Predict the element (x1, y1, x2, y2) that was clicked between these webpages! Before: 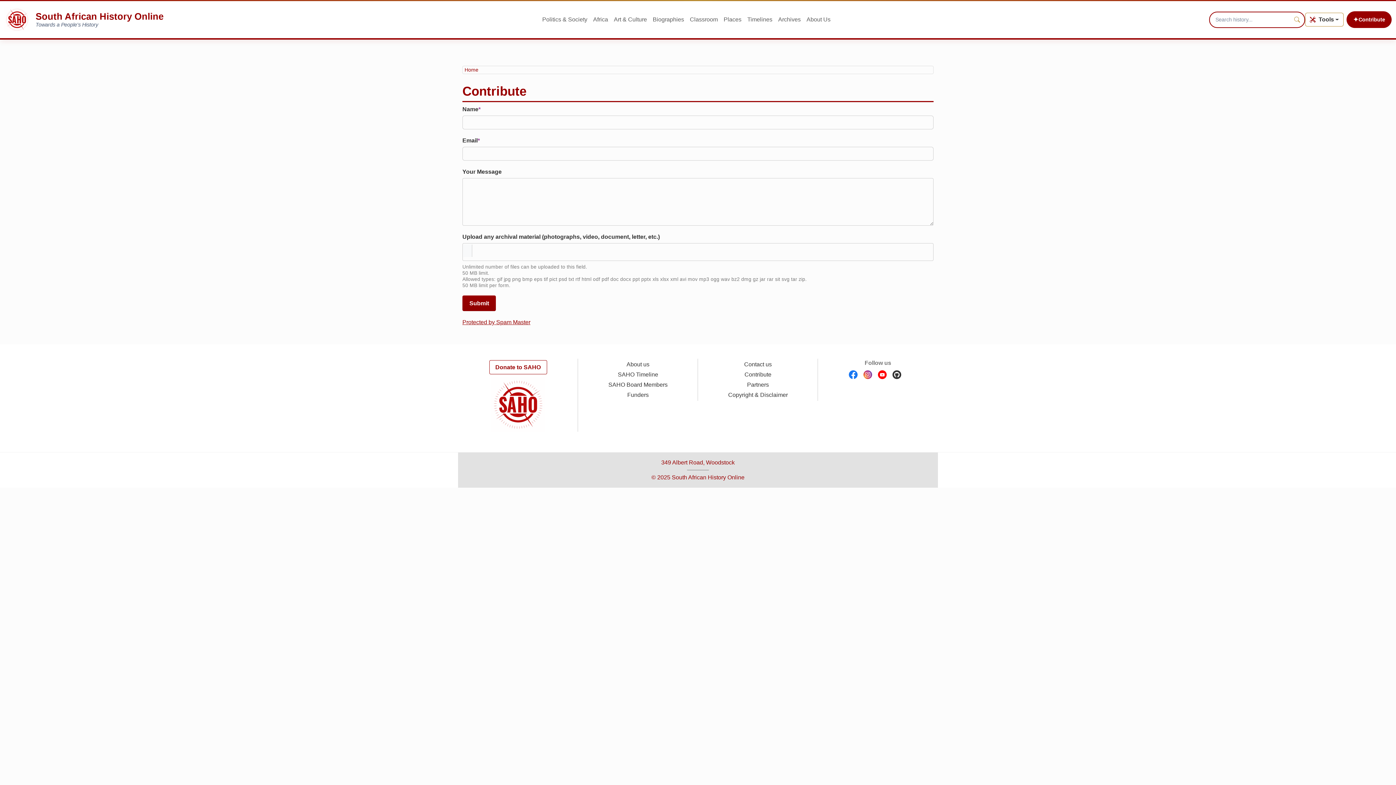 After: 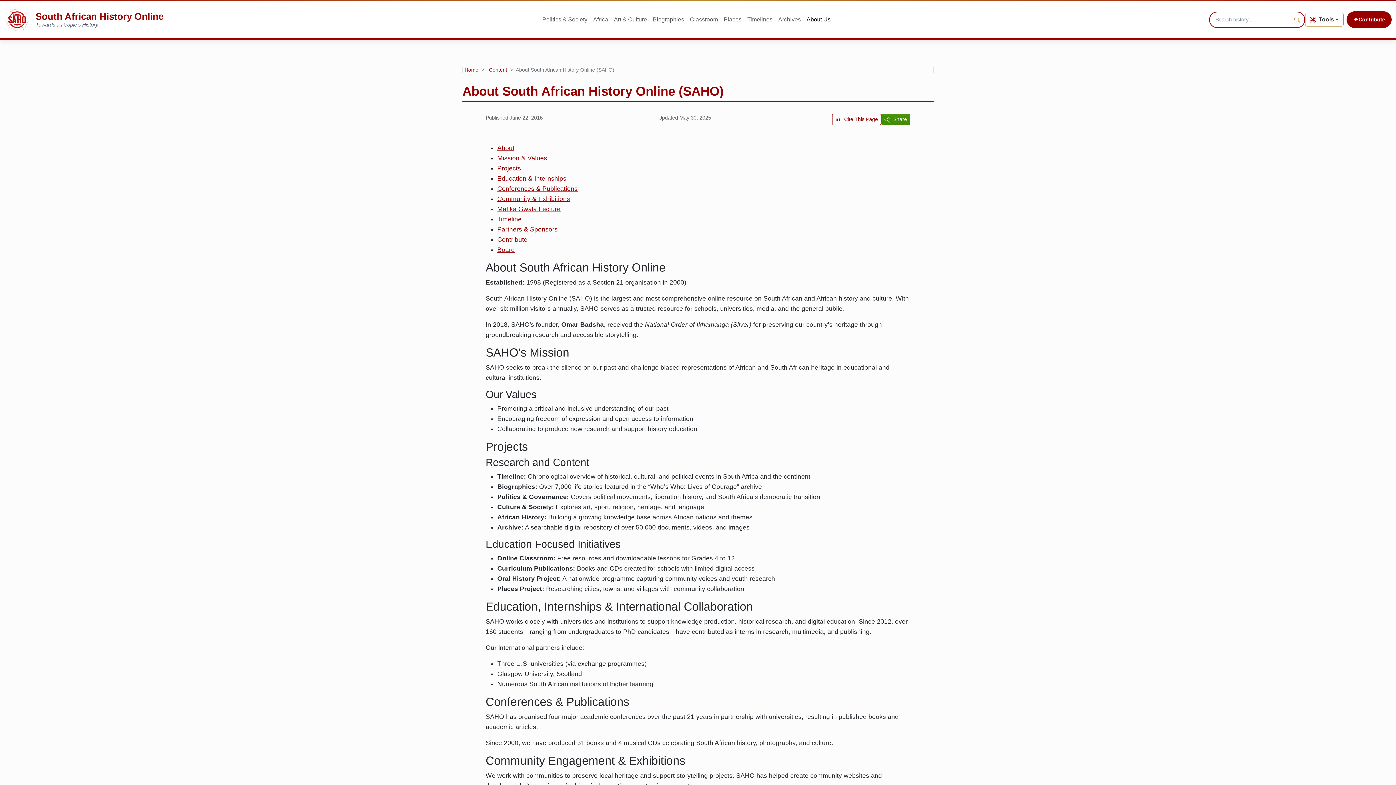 Action: label: About us bbox: (626, 361, 649, 367)